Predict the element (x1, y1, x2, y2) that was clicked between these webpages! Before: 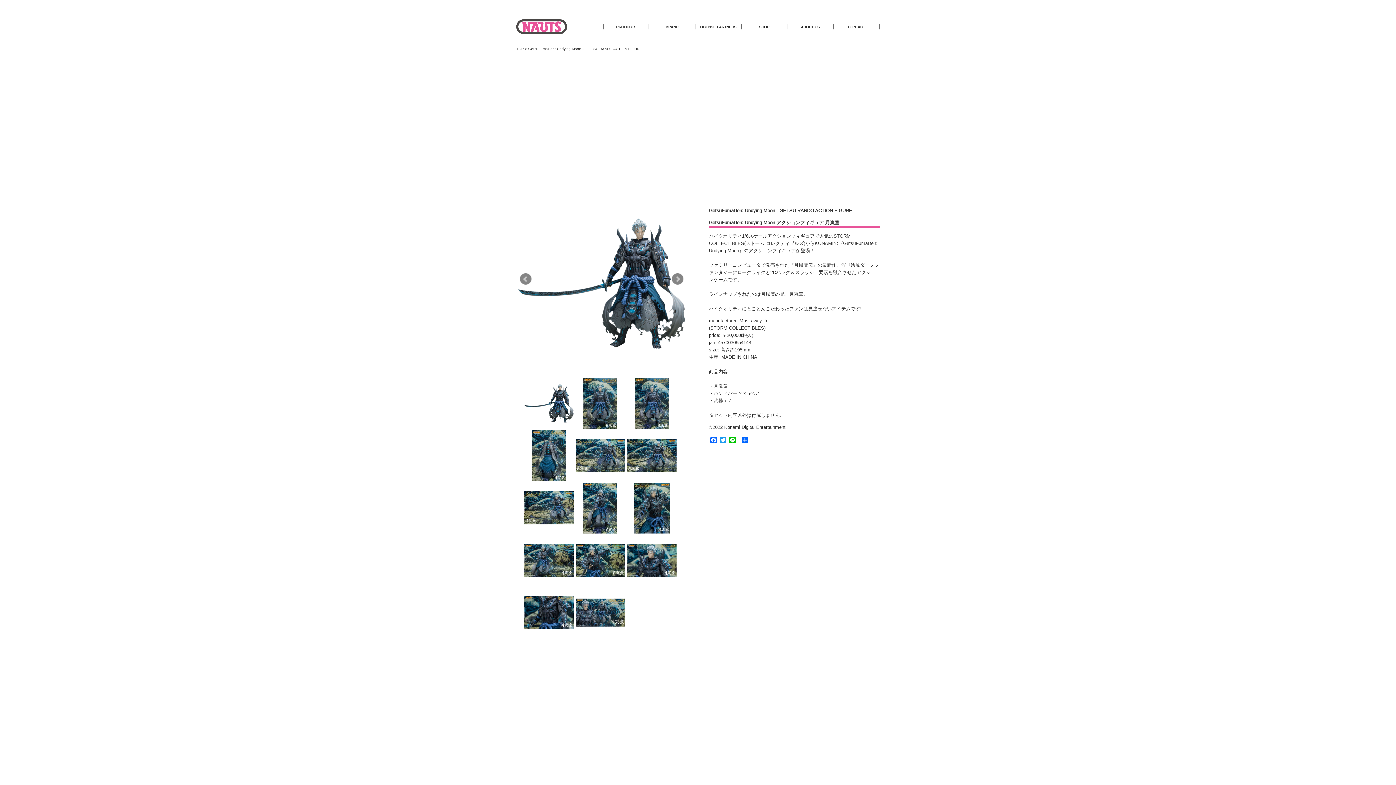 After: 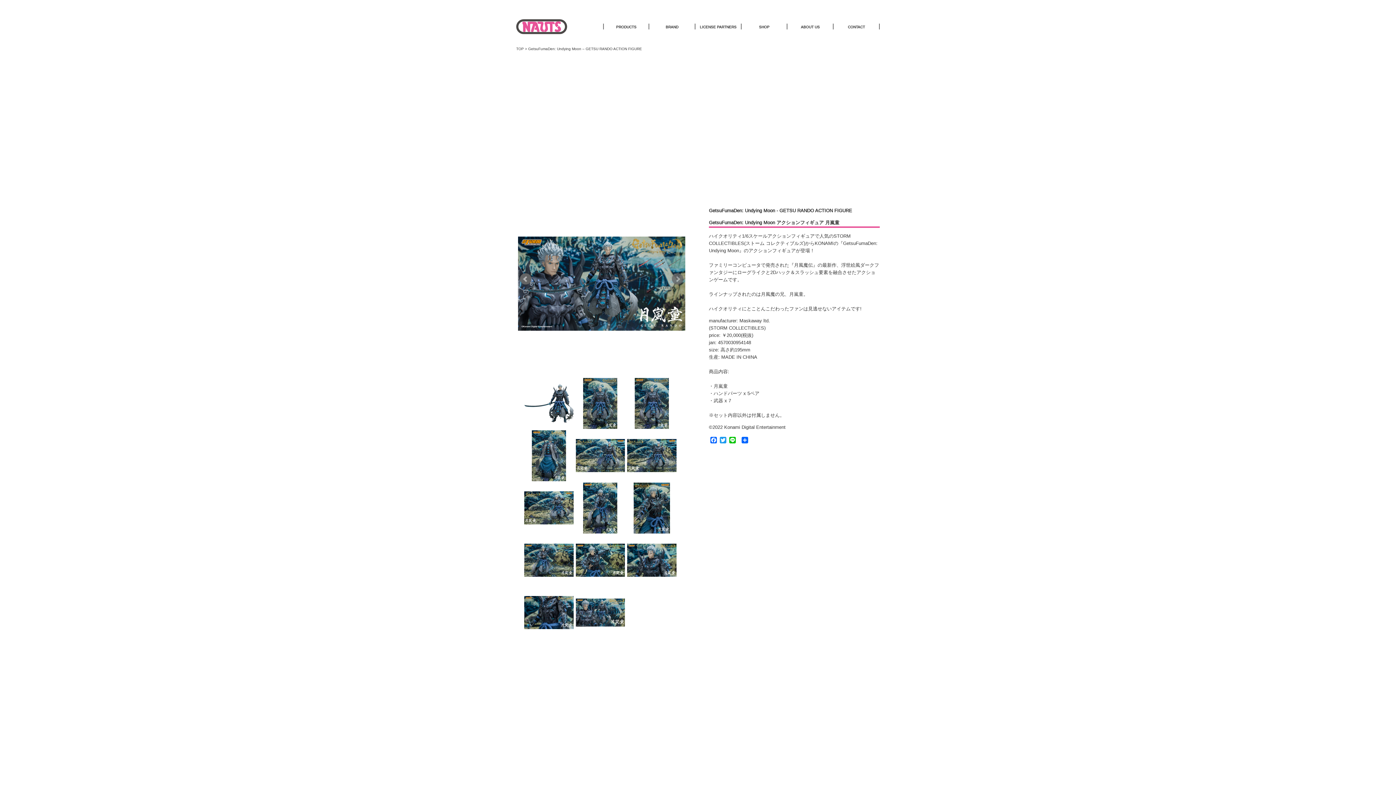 Action: bbox: (520, 273, 531, 284) label: Prev